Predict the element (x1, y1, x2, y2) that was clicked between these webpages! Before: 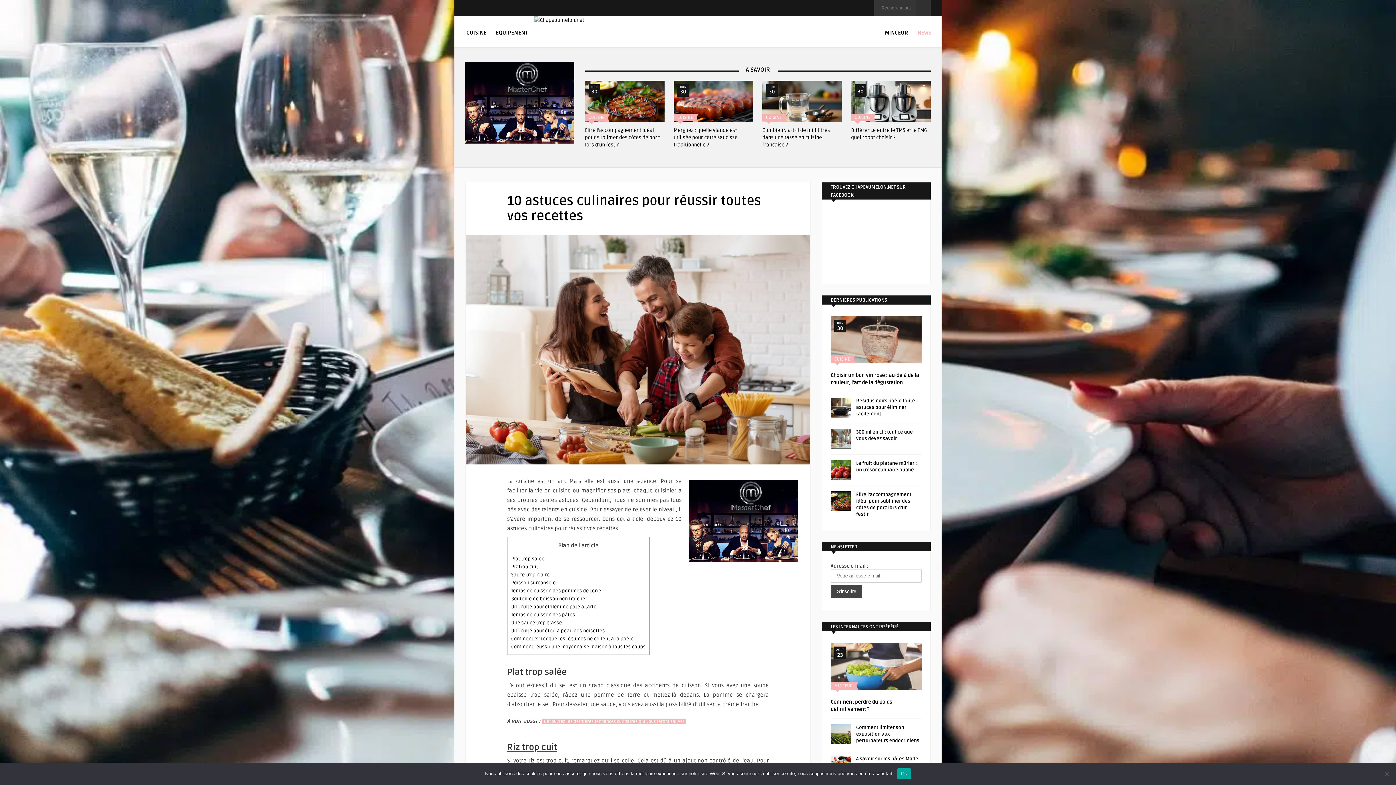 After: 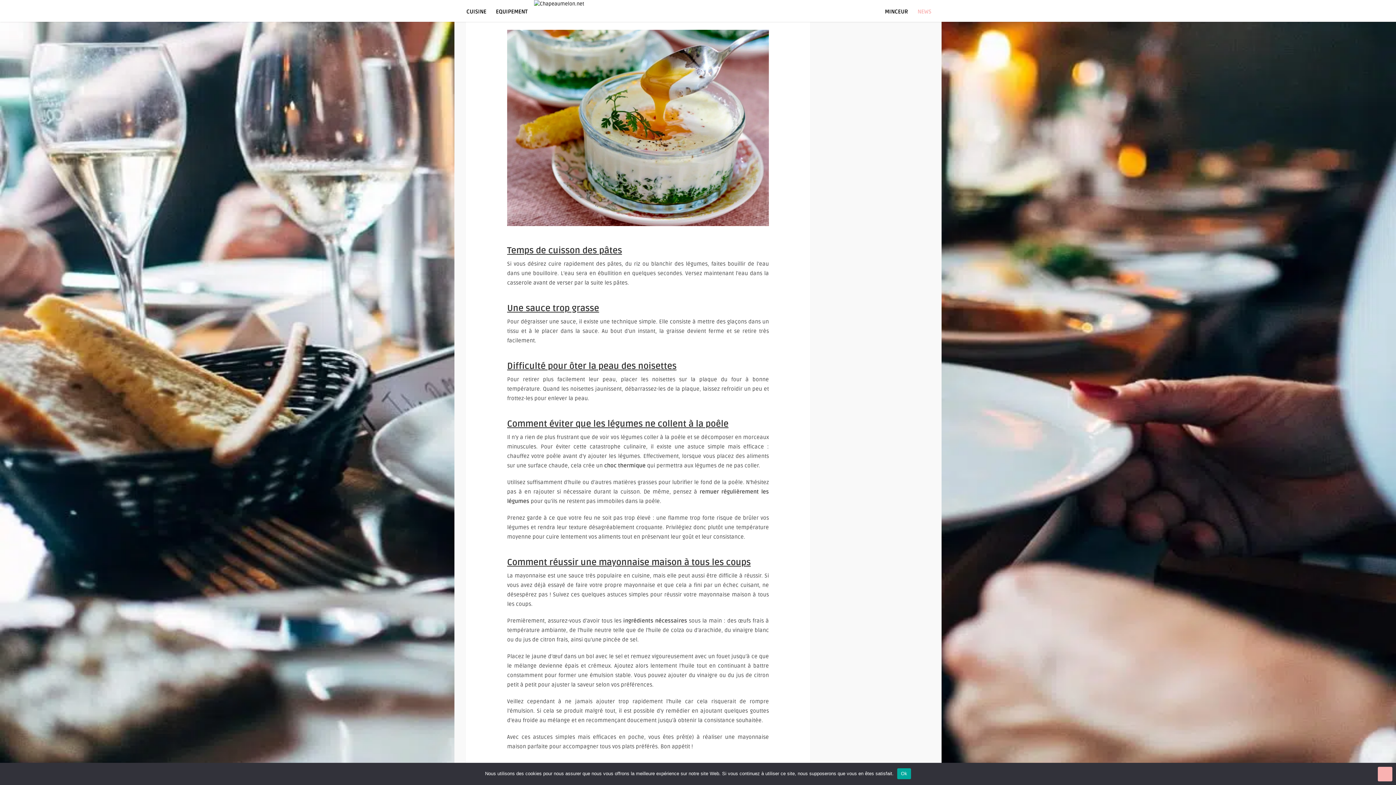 Action: bbox: (511, 604, 596, 610) label: Difficulté pour étaler une pâte à tarte